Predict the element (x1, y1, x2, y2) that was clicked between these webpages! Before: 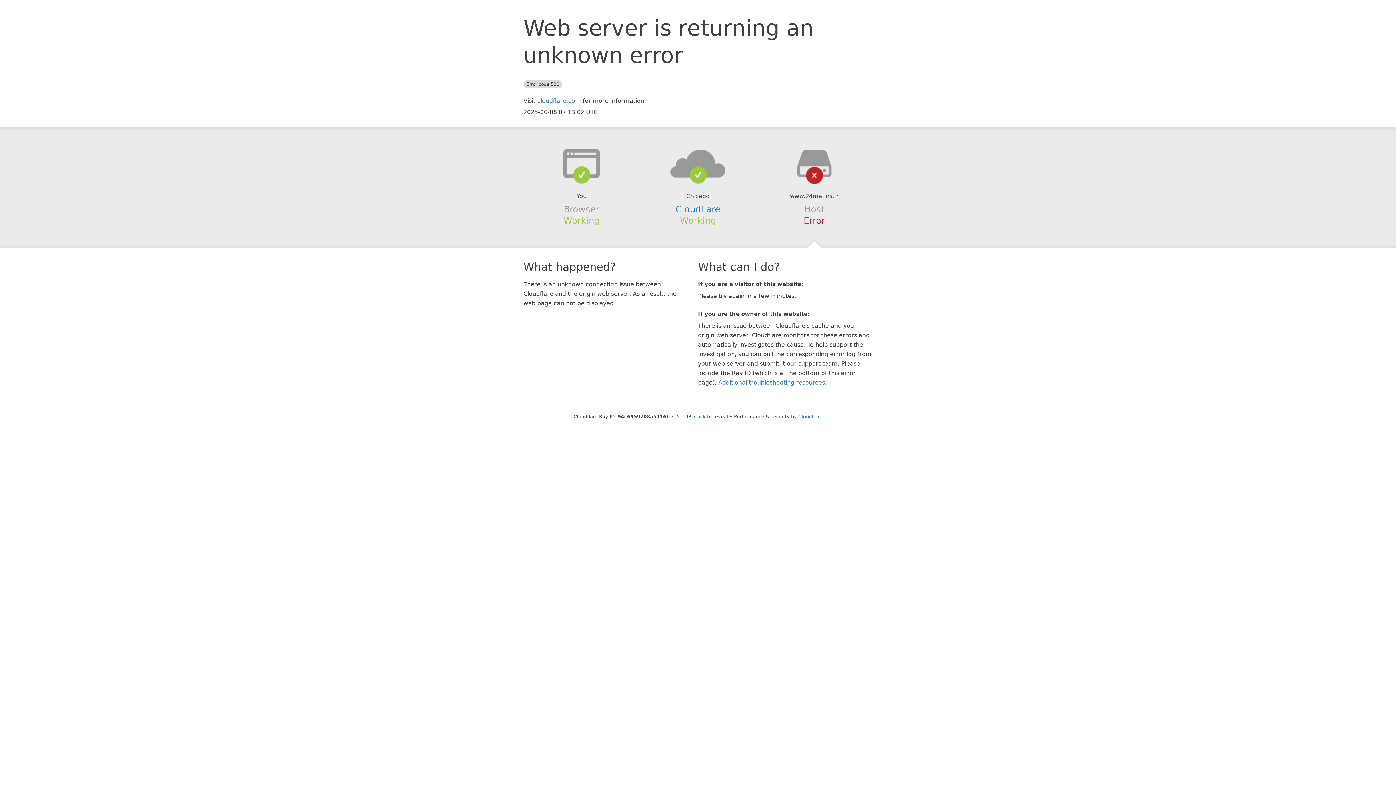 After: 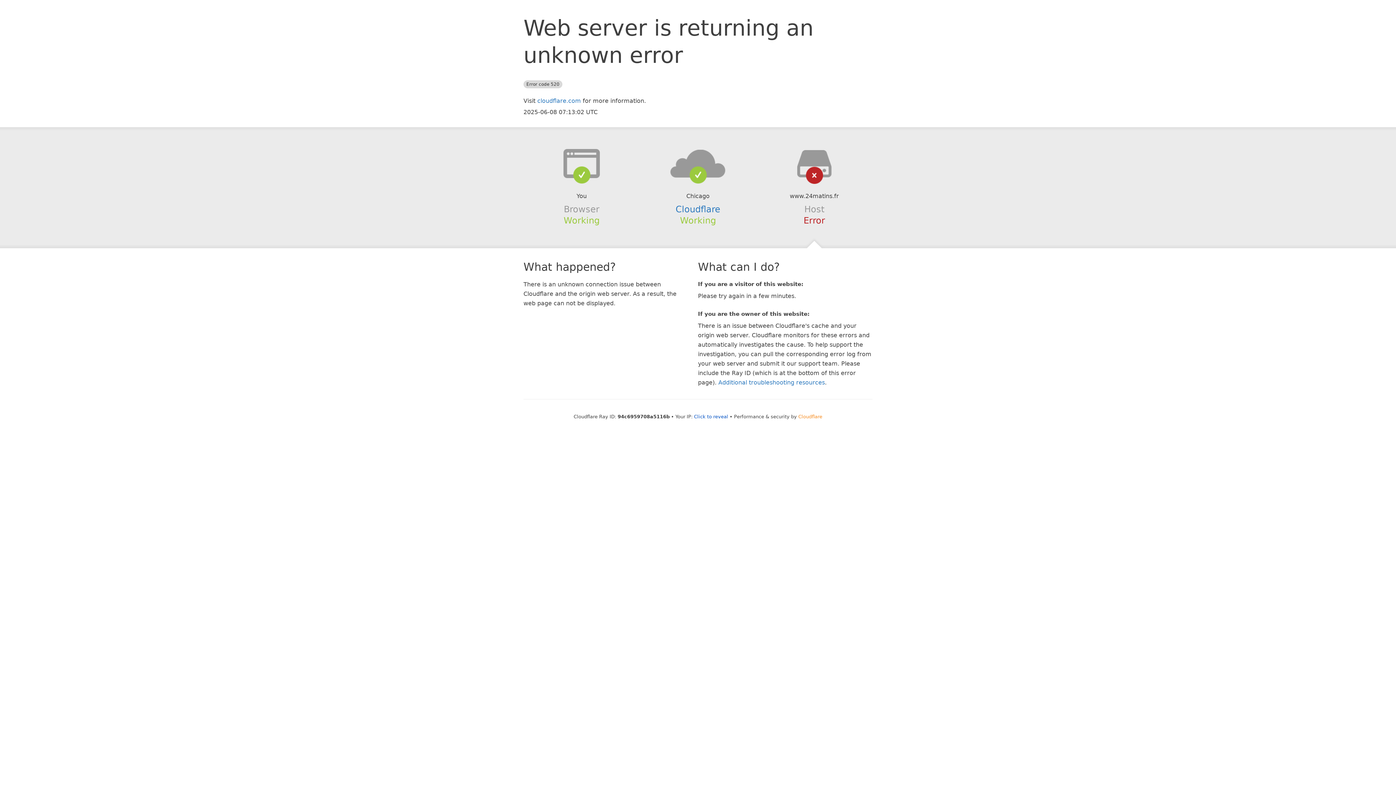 Action: label: Cloudflare bbox: (798, 414, 822, 419)